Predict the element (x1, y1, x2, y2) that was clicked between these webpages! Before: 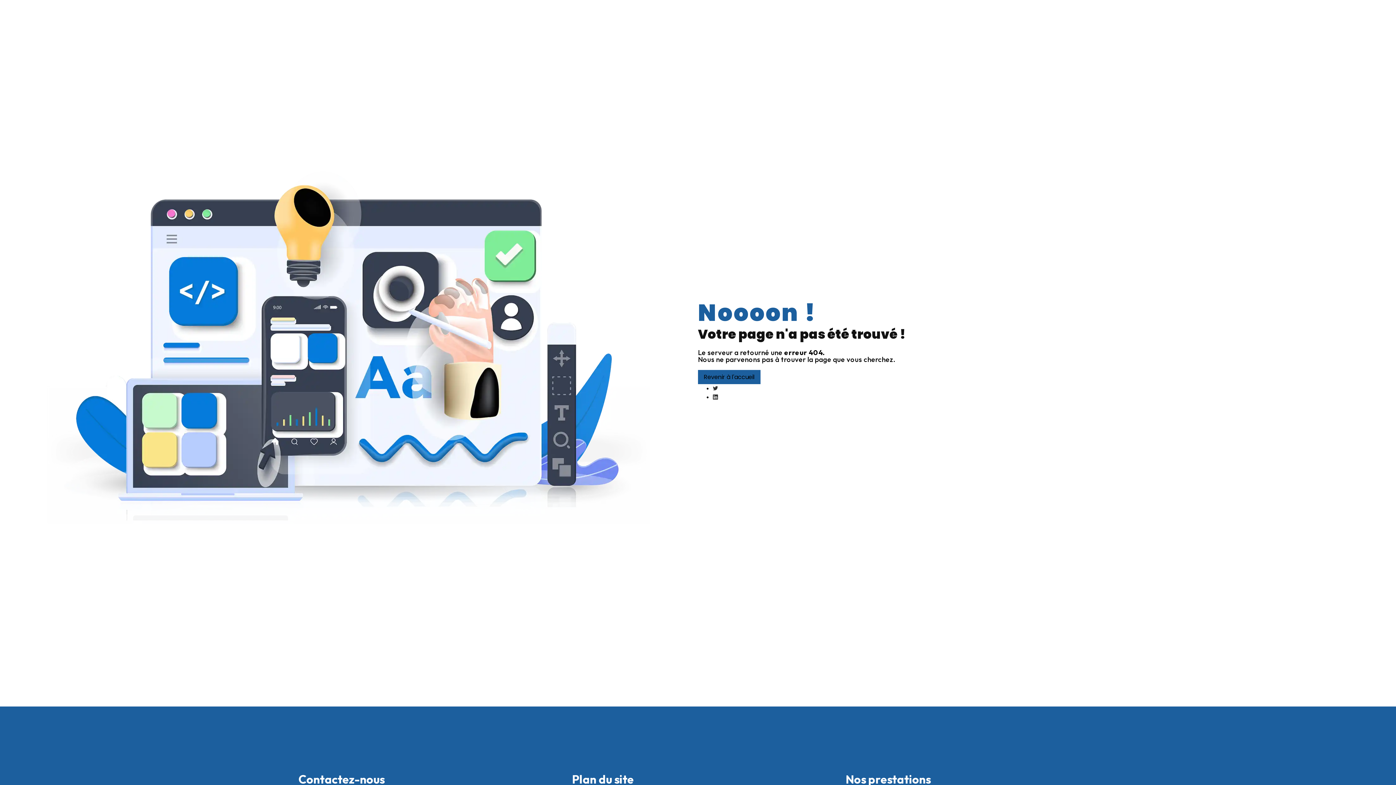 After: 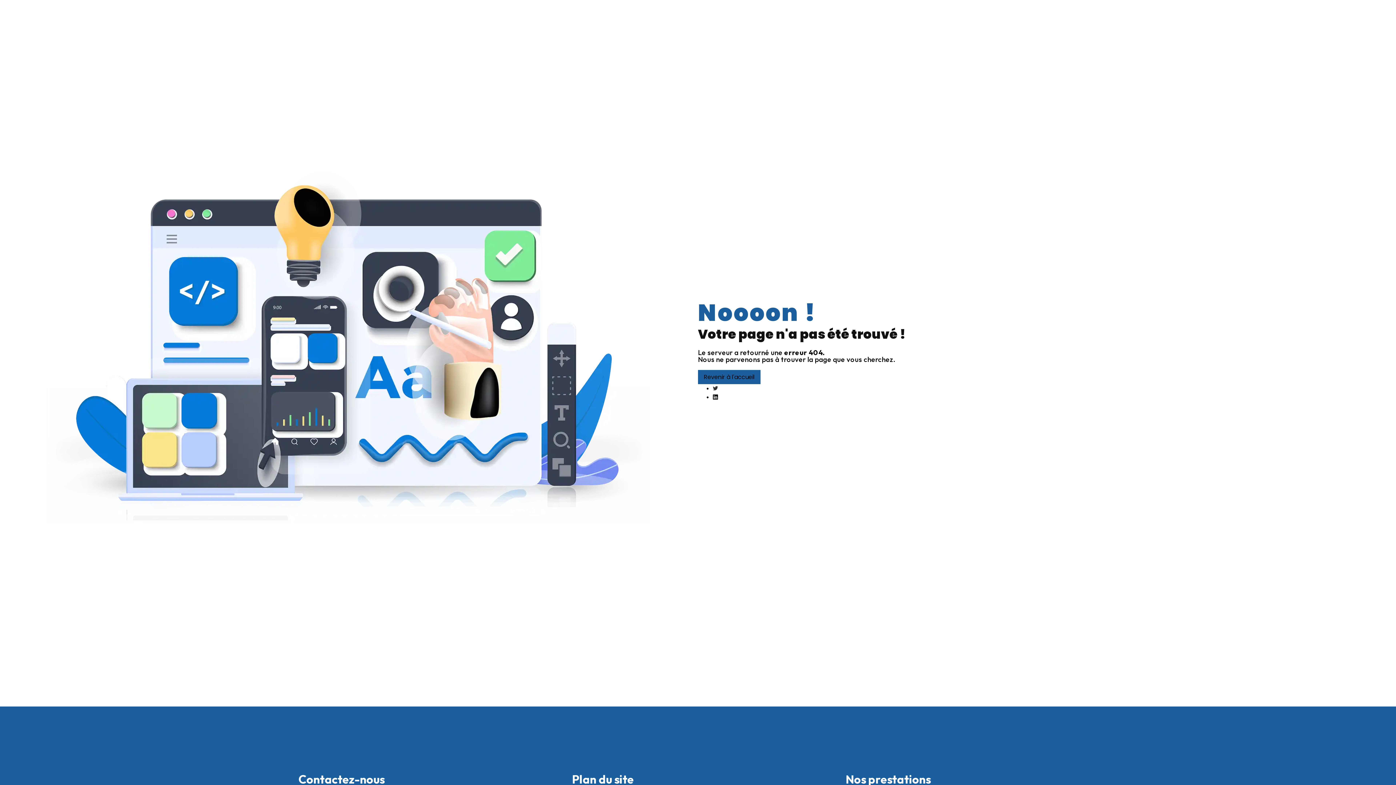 Action: bbox: (712, 394, 718, 400)